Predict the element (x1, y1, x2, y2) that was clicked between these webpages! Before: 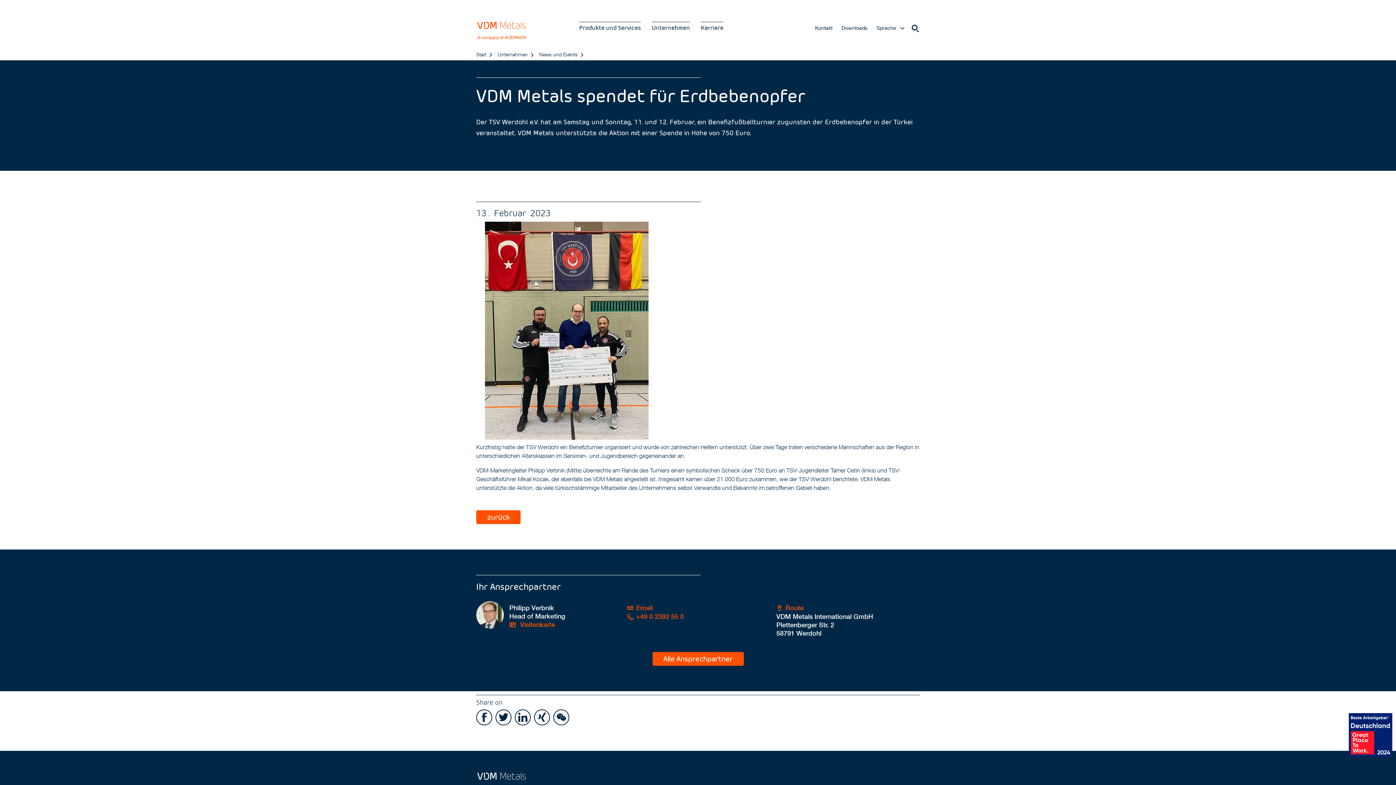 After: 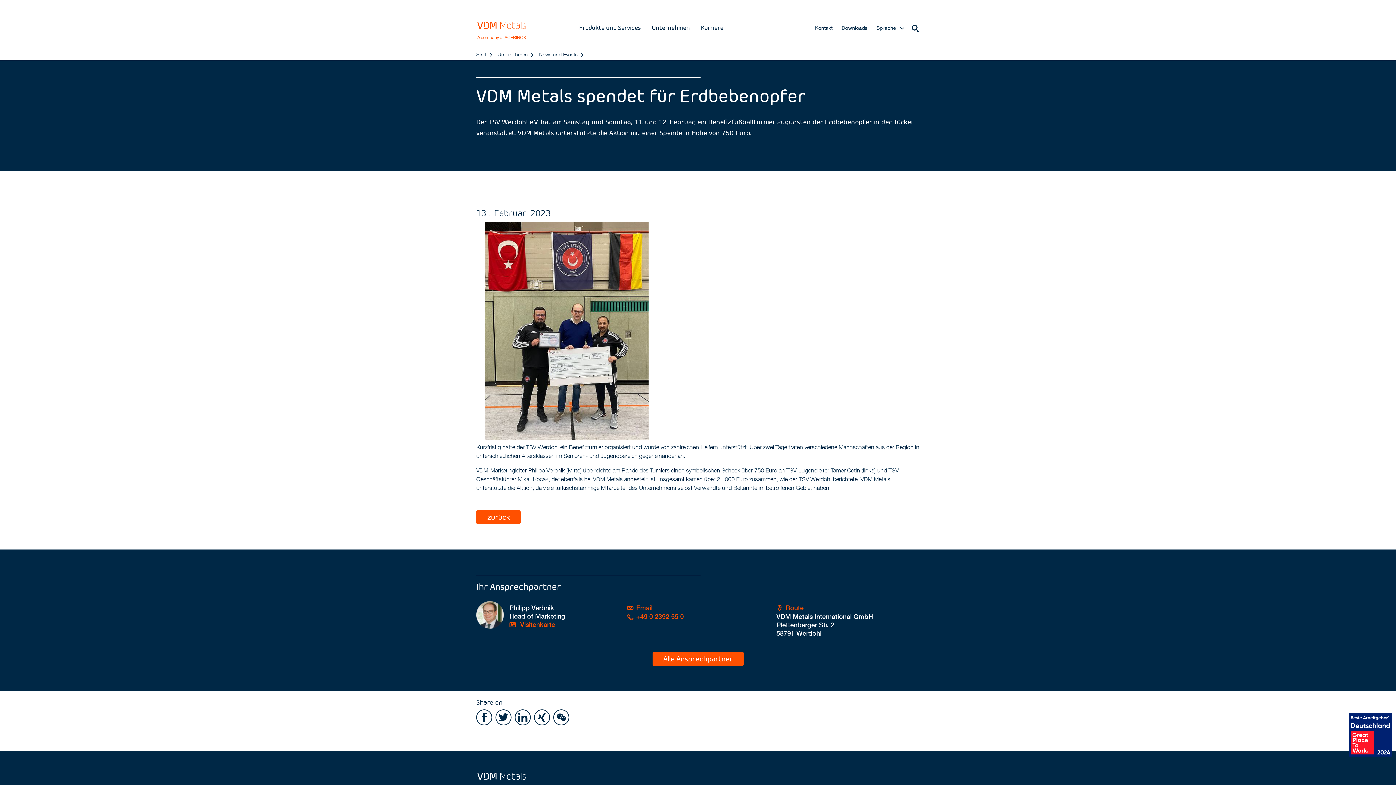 Action: bbox: (1349, 751, 1392, 758)